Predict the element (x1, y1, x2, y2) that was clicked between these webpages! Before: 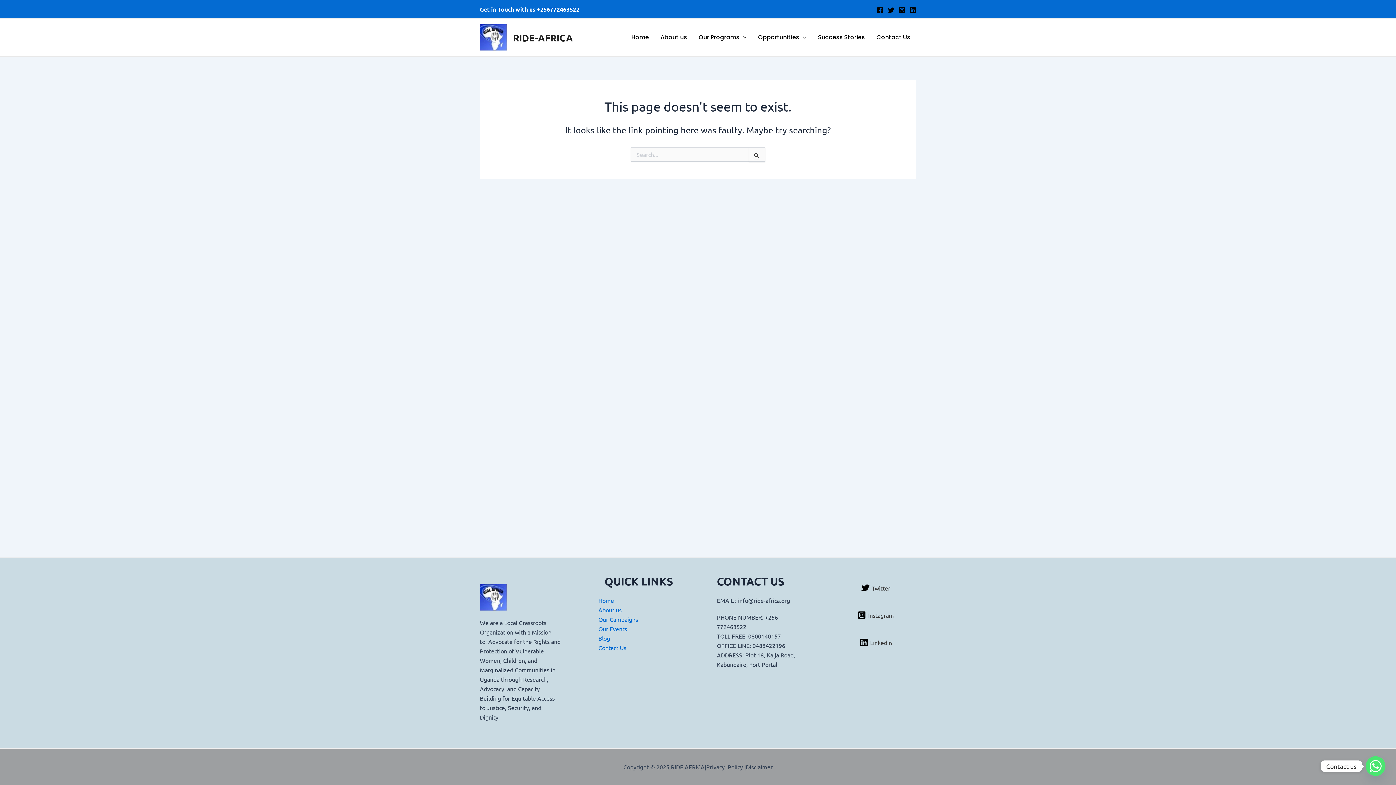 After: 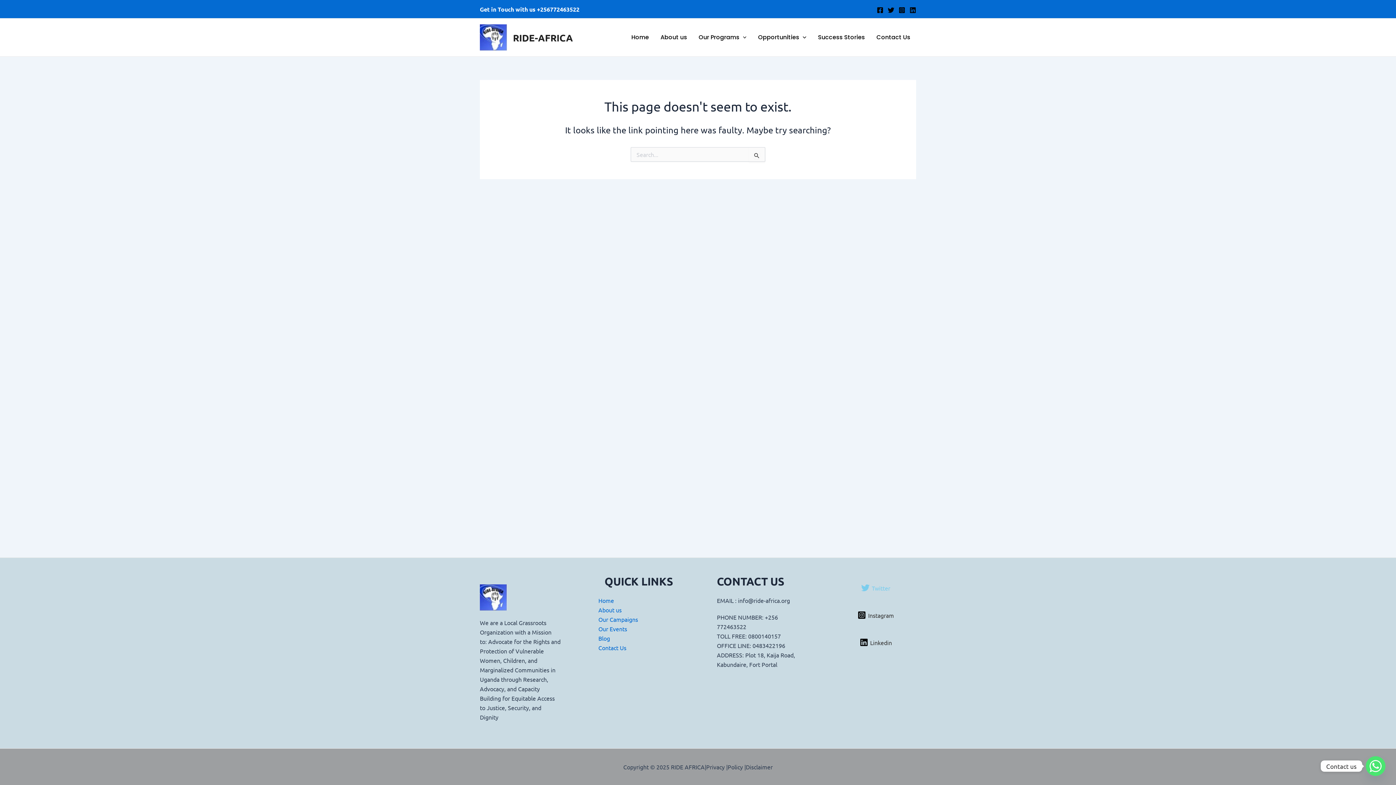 Action: label: Twitter bbox: (852, 574, 900, 601)